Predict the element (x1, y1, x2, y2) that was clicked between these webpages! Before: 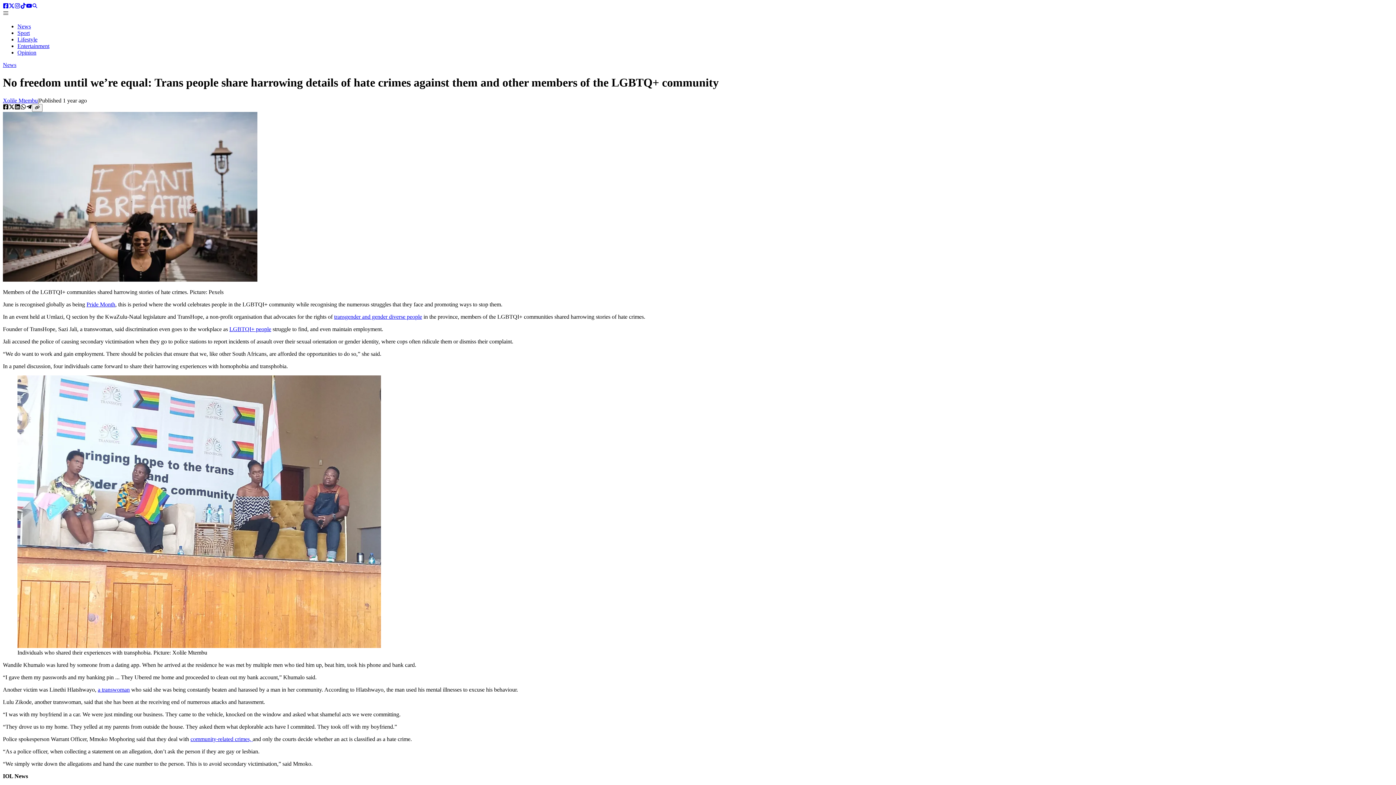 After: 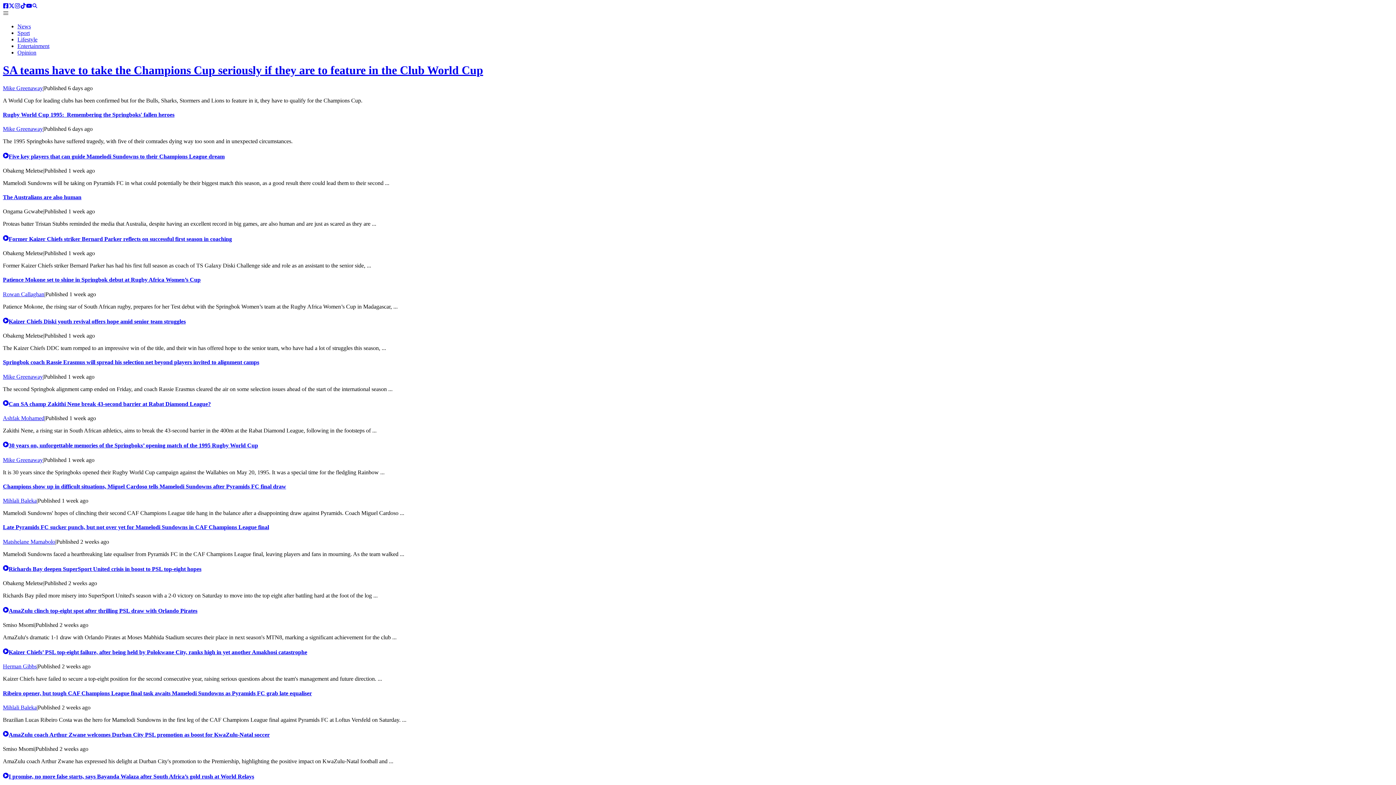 Action: bbox: (17, 29, 29, 36) label: Sport